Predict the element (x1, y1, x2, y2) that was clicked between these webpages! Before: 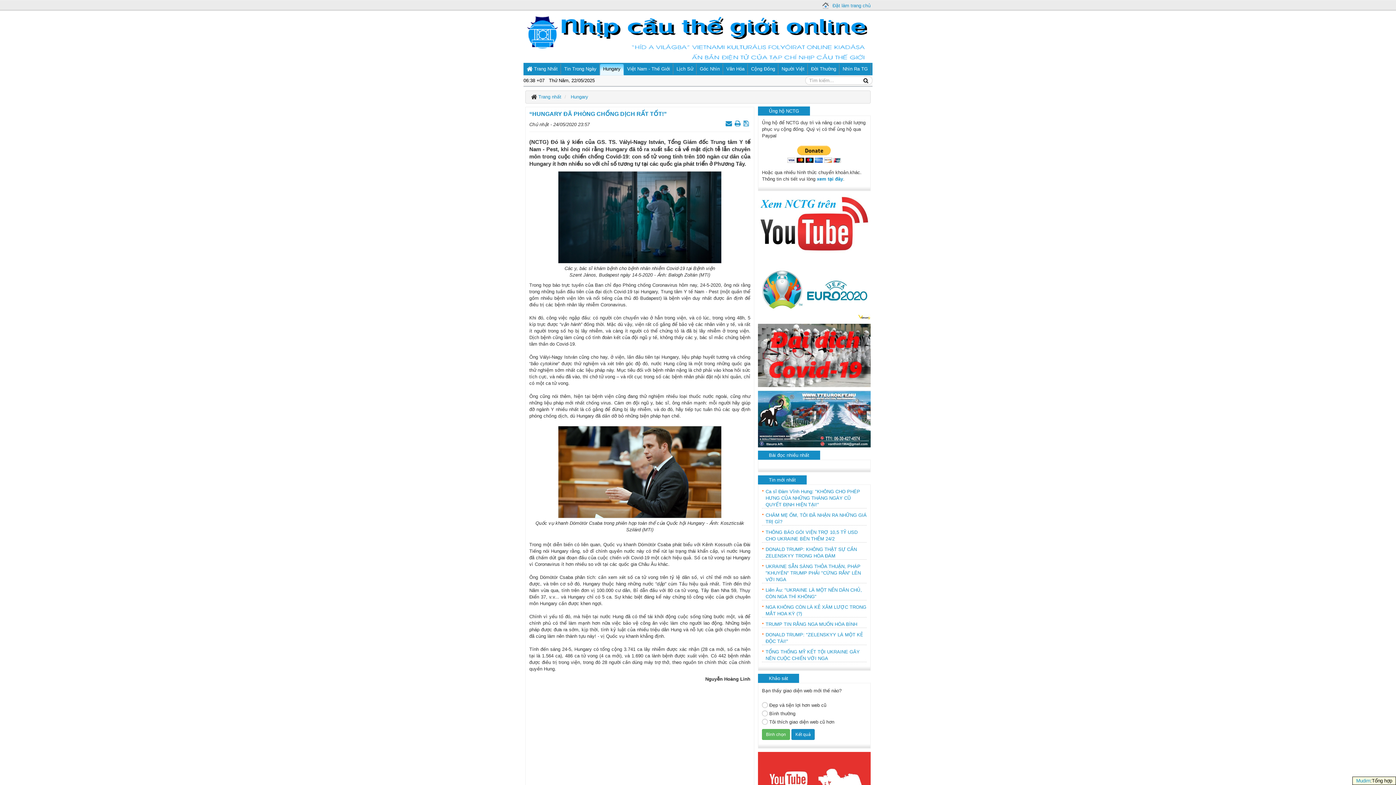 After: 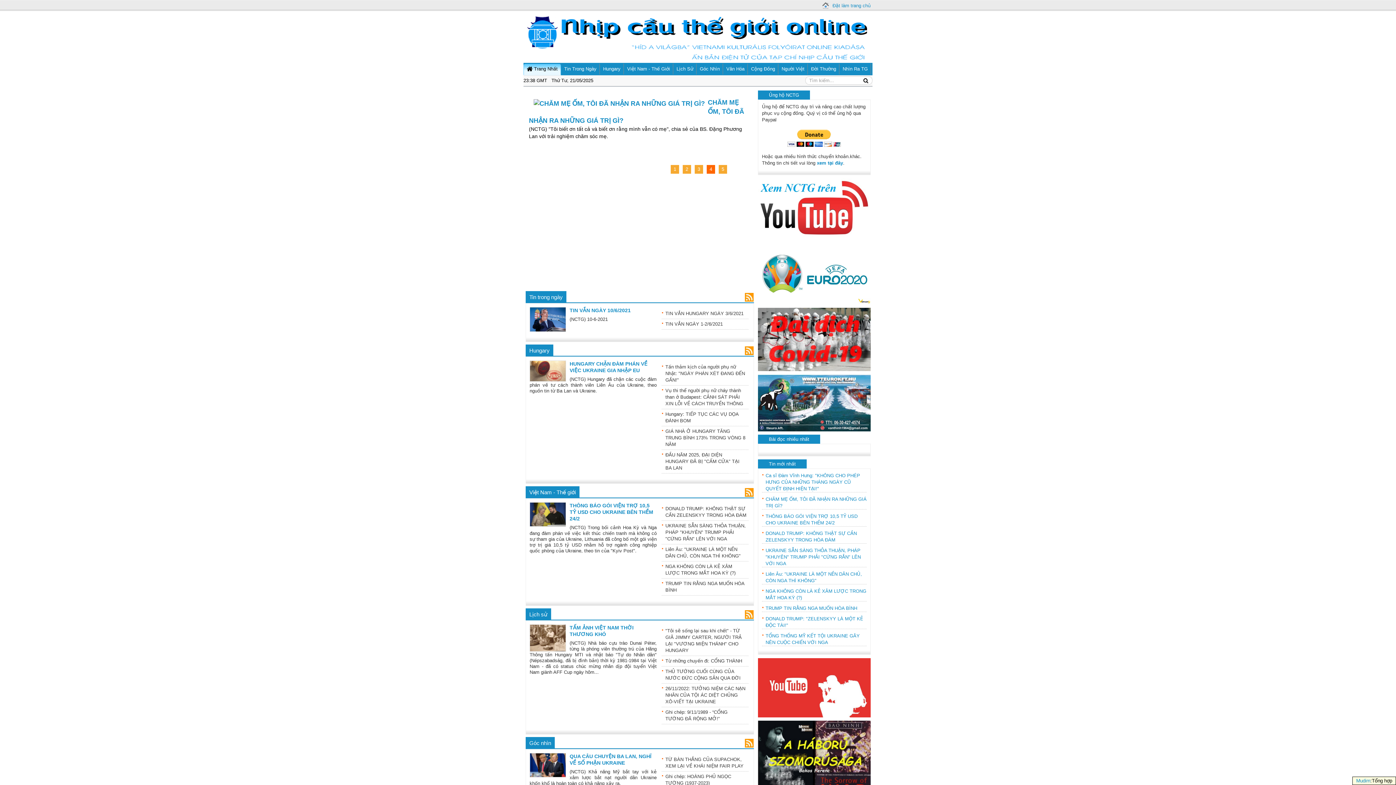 Action: bbox: (538, 94, 561, 99) label: Trang nhất